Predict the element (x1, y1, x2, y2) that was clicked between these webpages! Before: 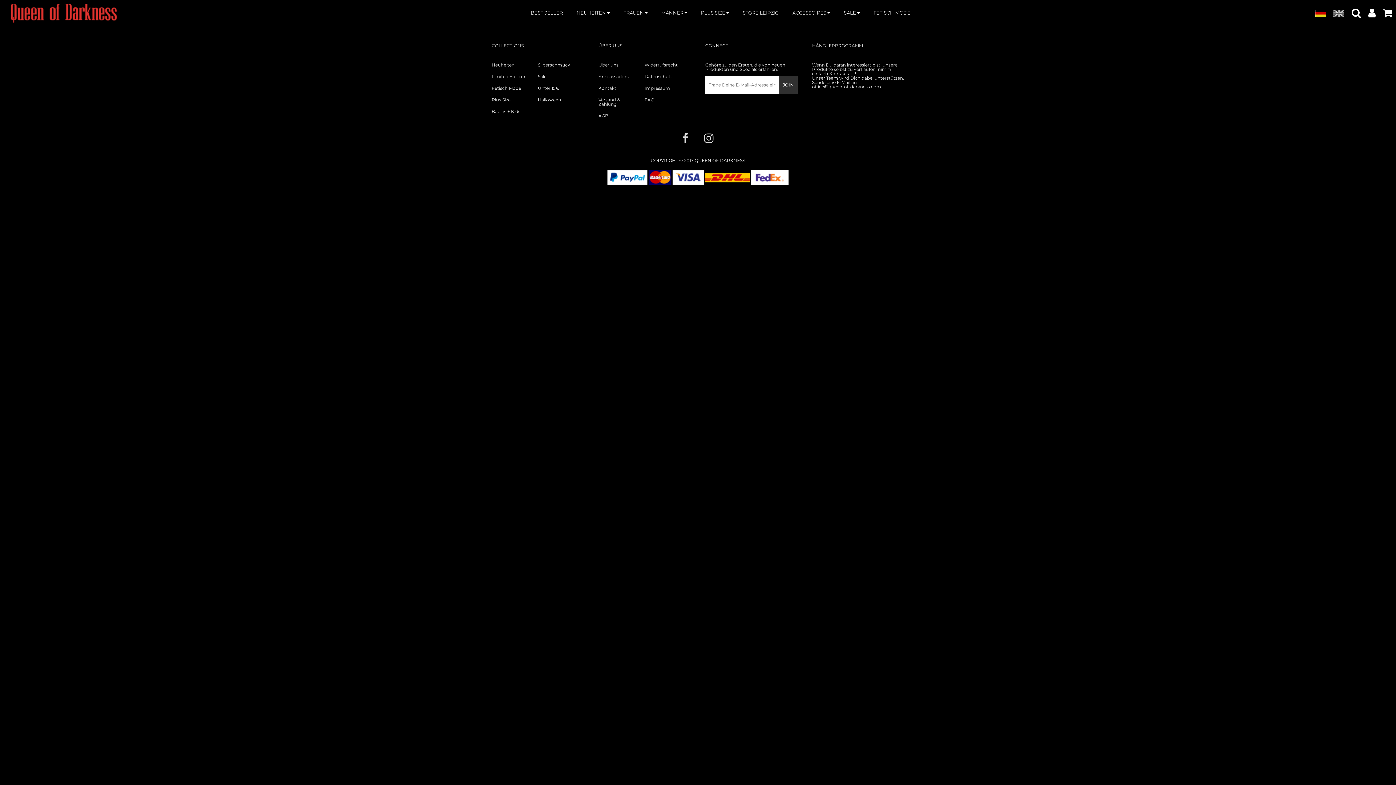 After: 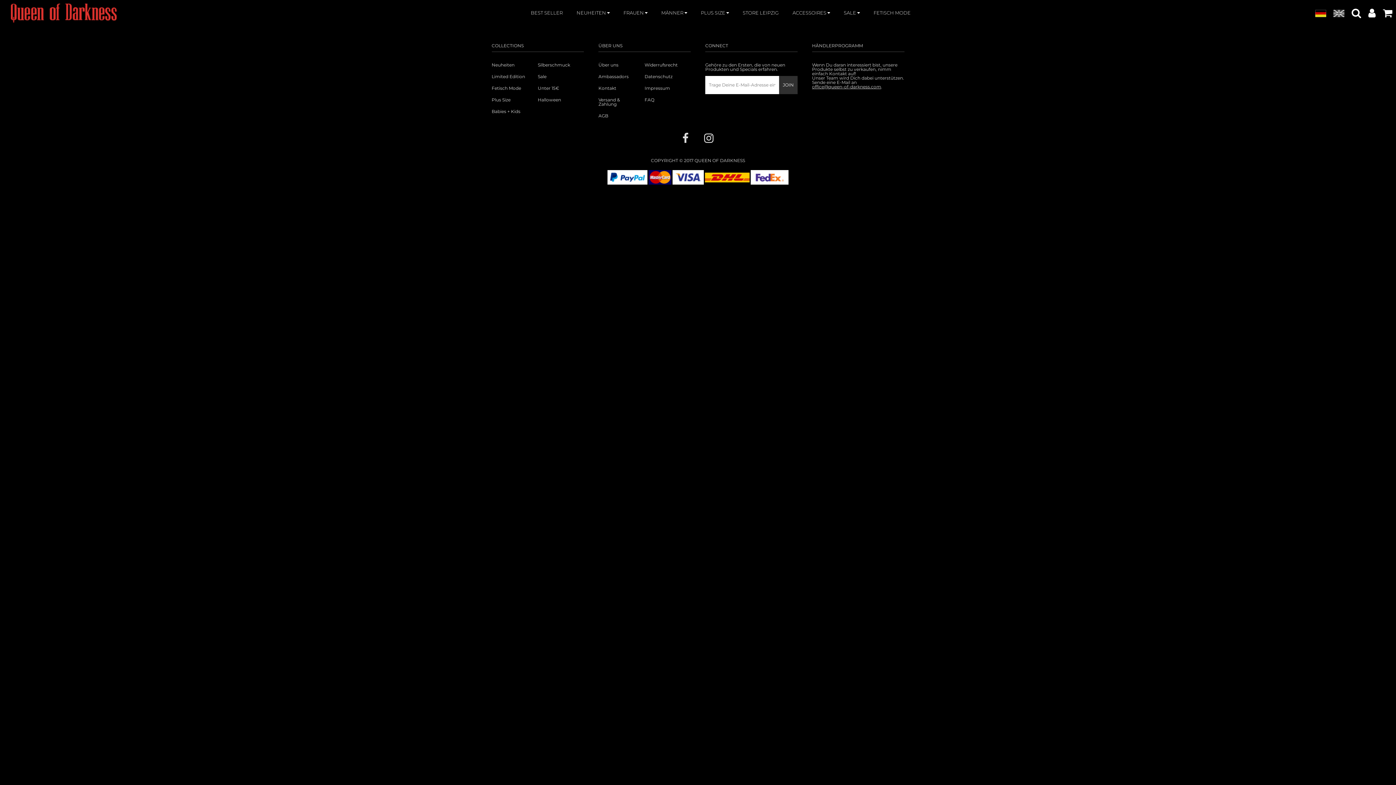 Action: bbox: (682, 132, 688, 144)